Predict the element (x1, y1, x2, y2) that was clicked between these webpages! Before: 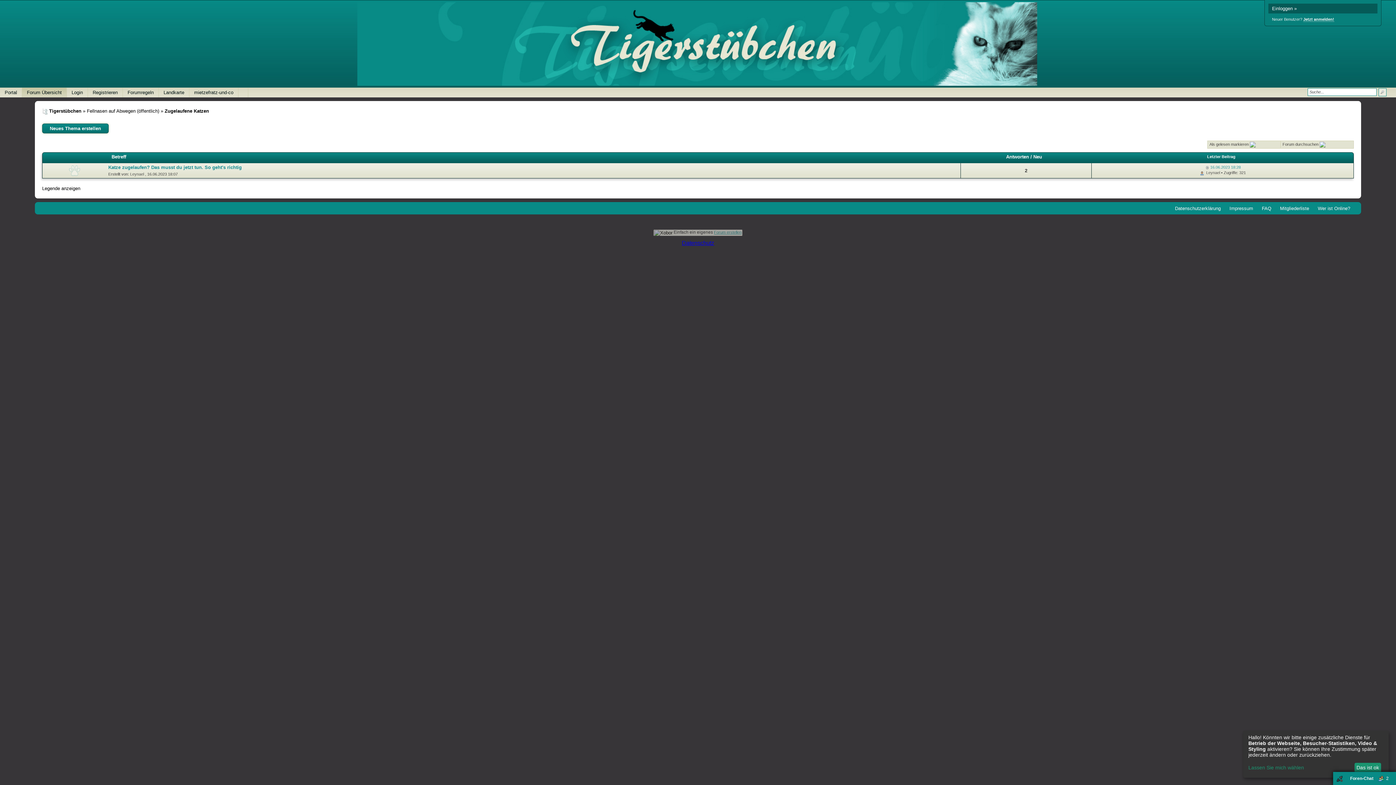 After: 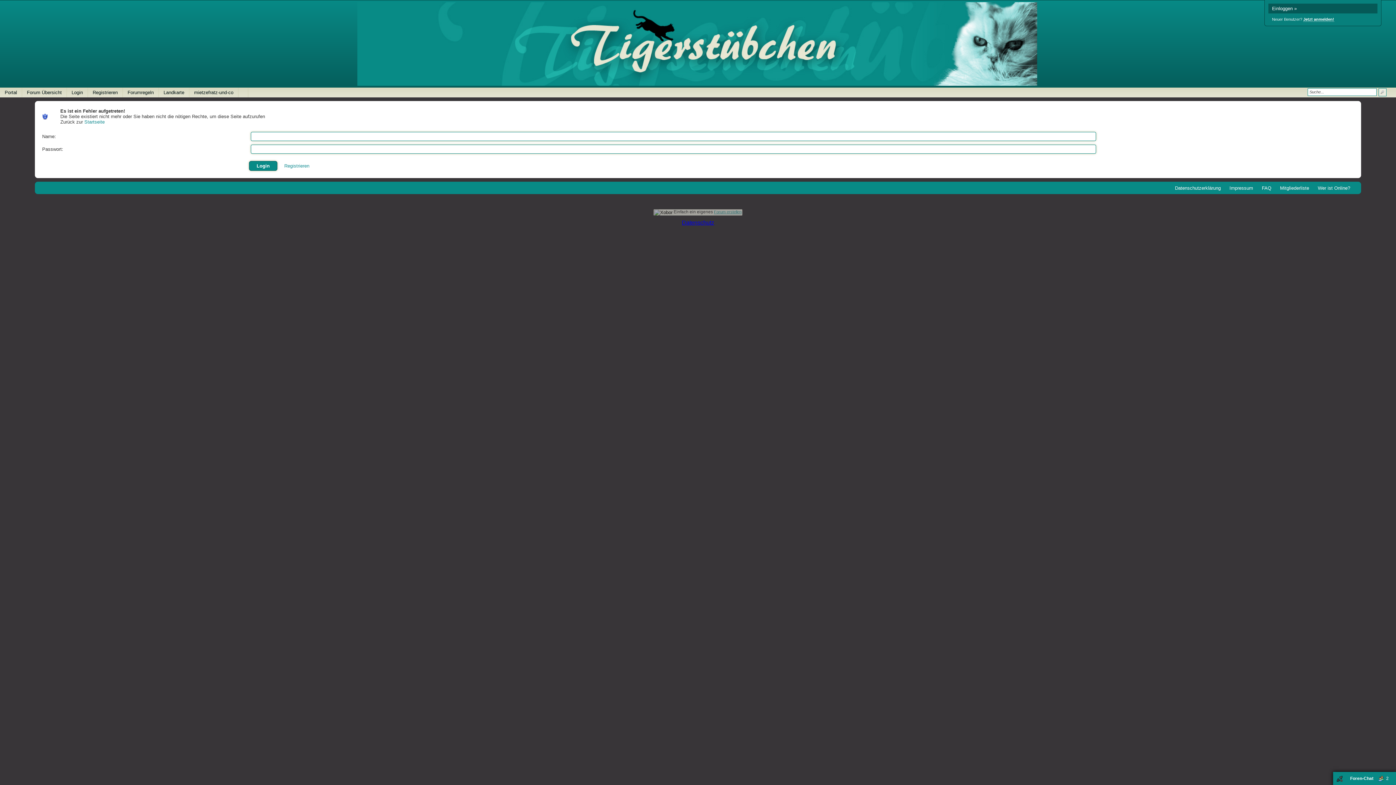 Action: label: Wer ist Online? bbox: (1318, 205, 1350, 211)